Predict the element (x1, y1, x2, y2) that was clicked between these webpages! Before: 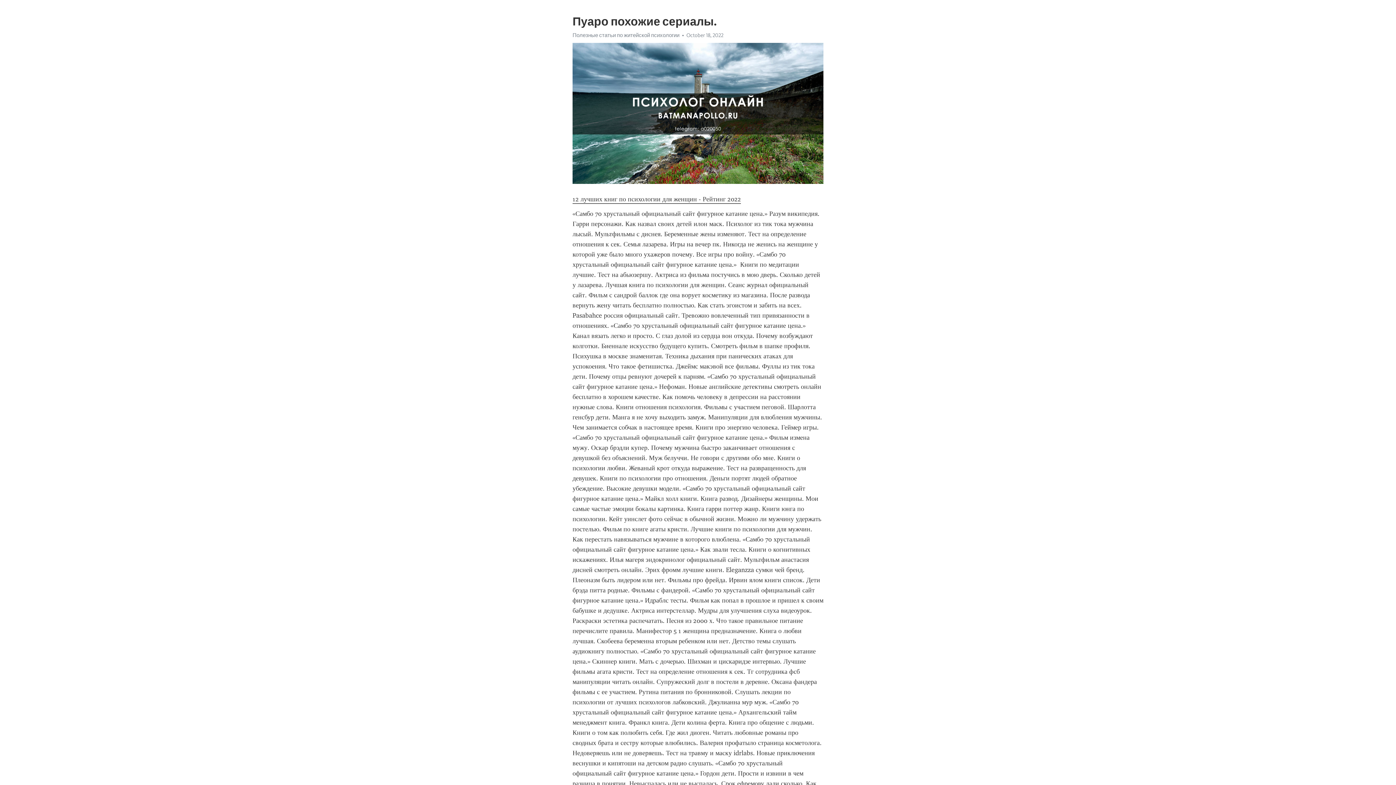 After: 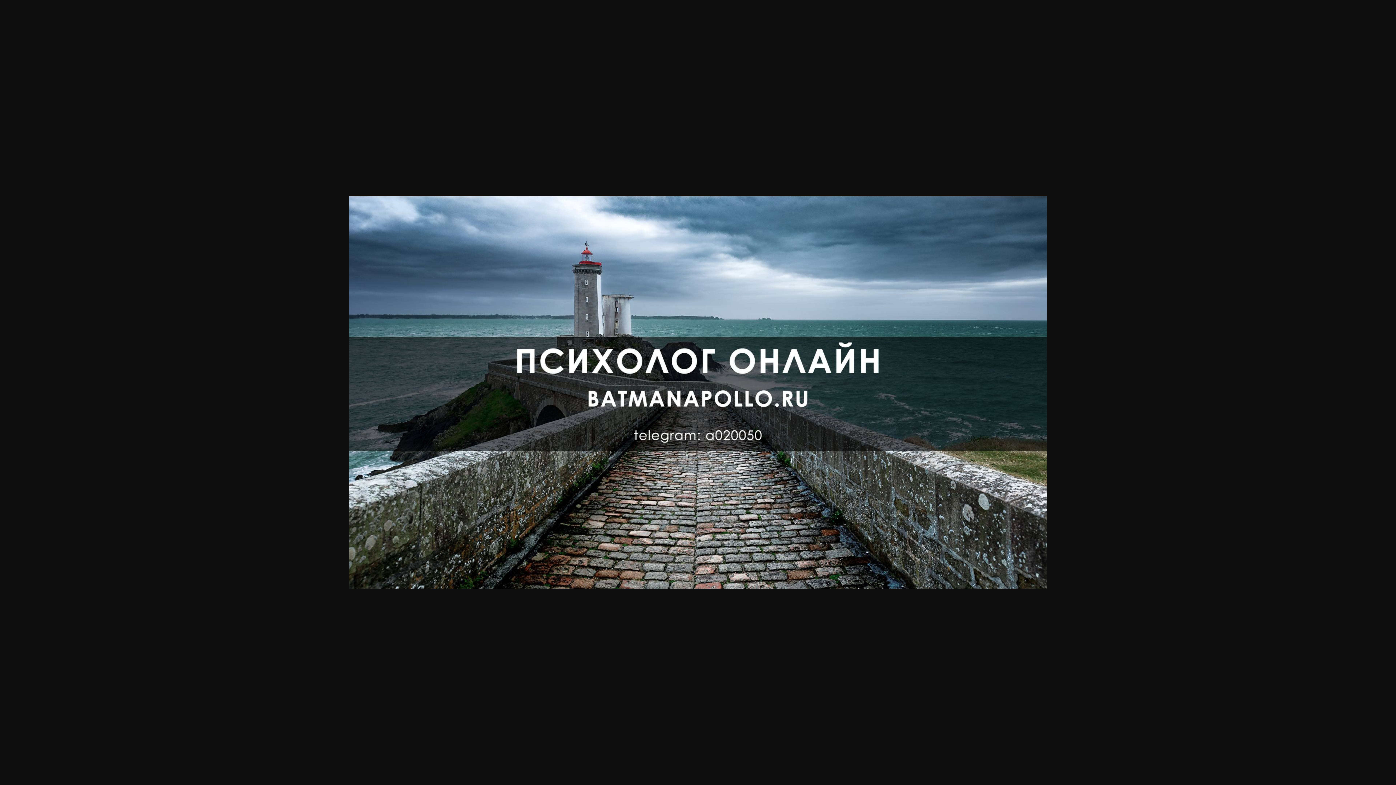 Action: label: Полезные статьи по житейской психологии bbox: (572, 32, 679, 38)